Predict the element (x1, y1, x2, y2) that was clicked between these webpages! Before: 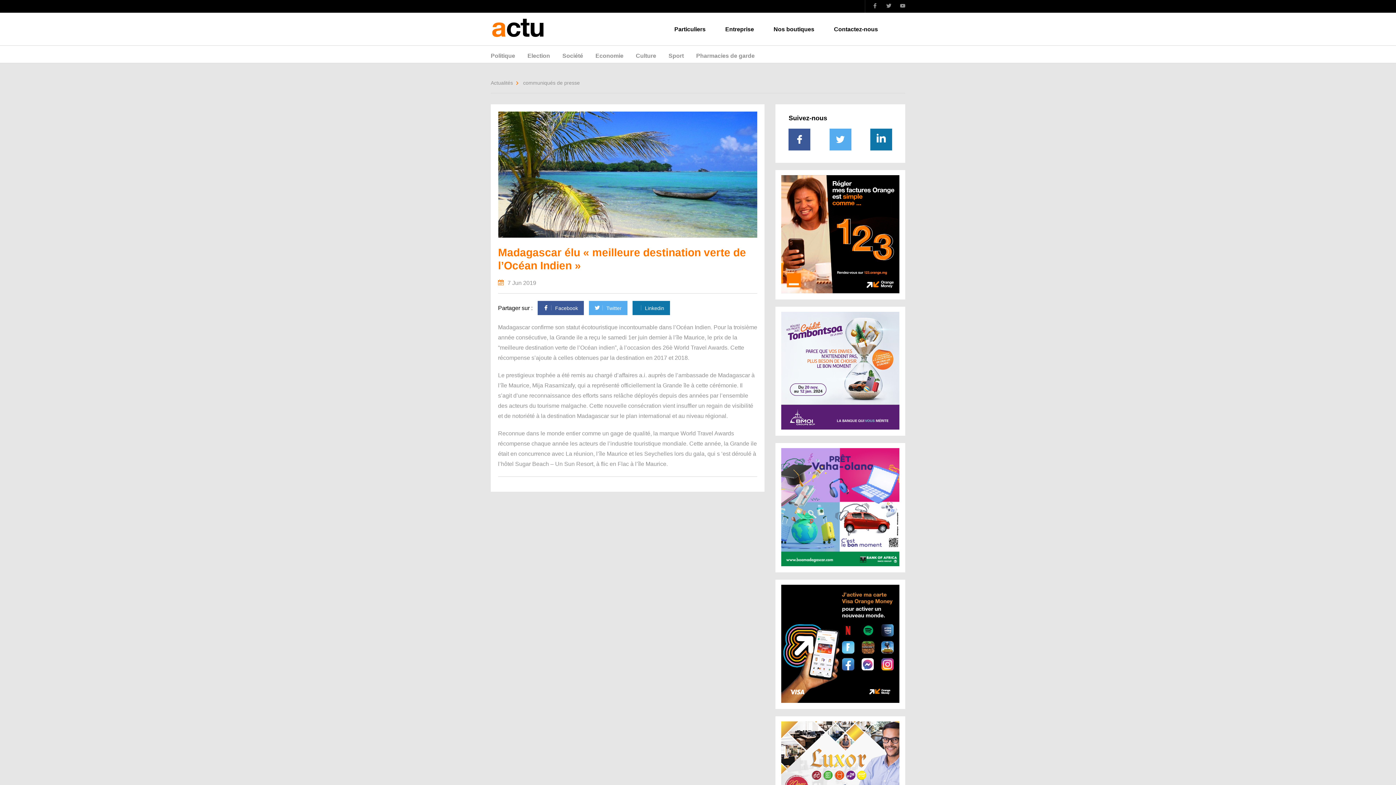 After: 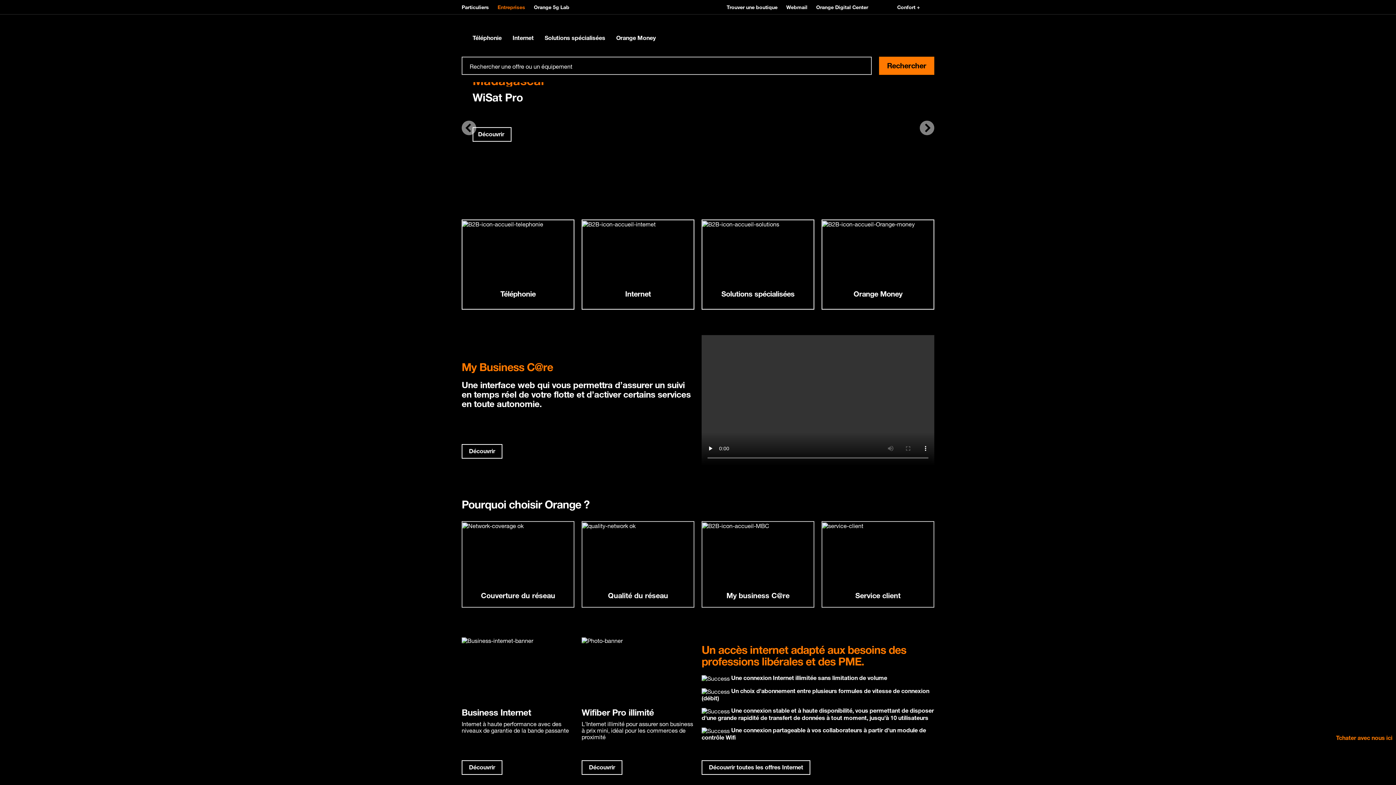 Action: label: Entreprise bbox: (725, 12, 754, 45)